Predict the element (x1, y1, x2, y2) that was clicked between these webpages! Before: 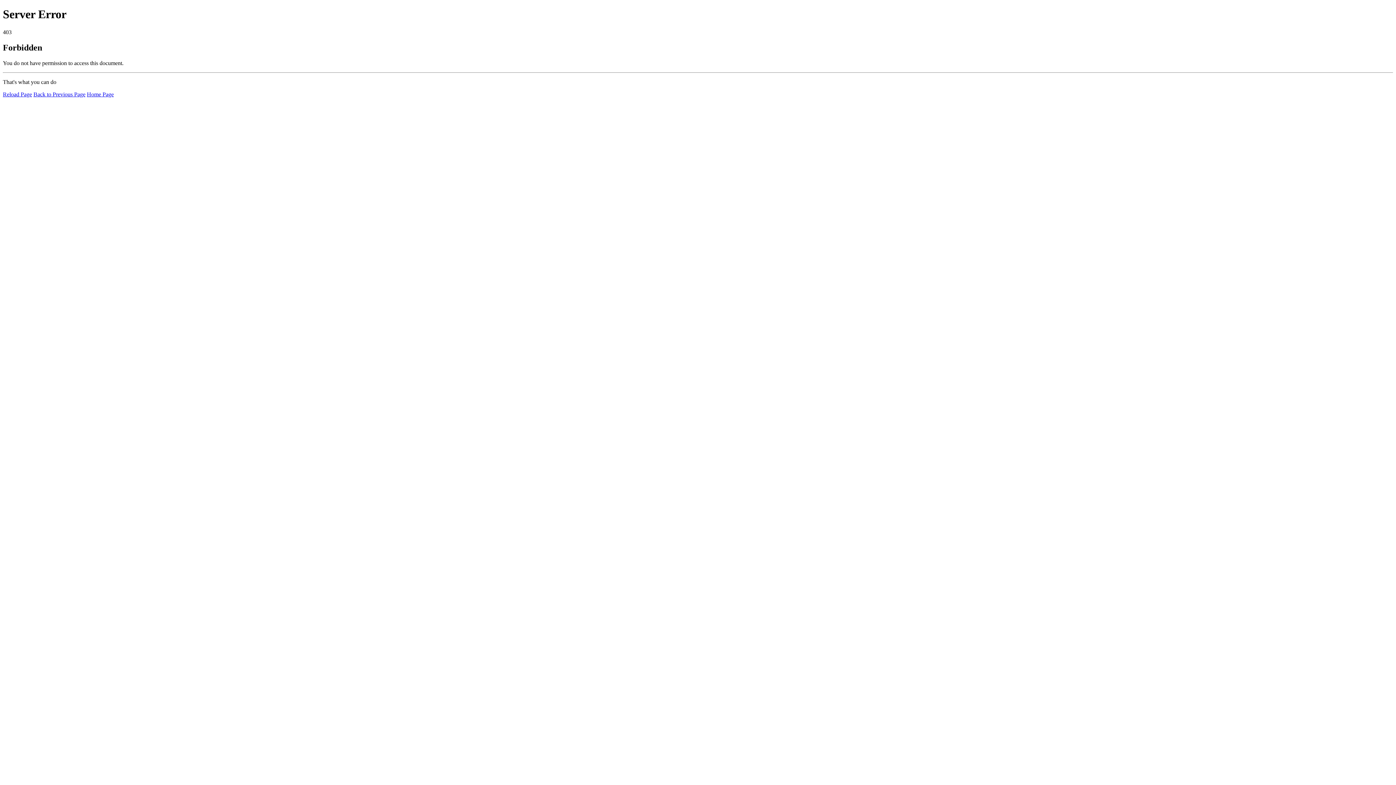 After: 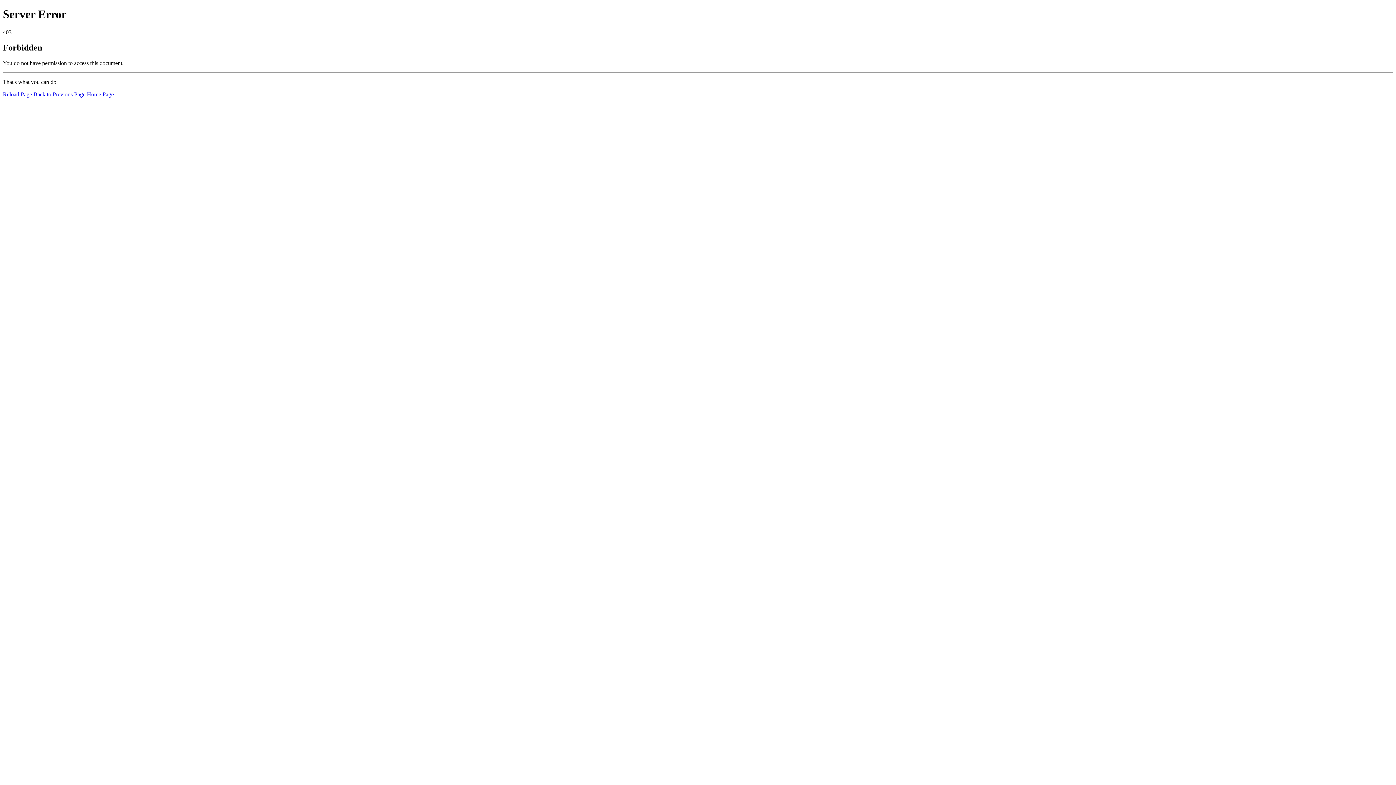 Action: label: Reload Page bbox: (2, 91, 32, 97)